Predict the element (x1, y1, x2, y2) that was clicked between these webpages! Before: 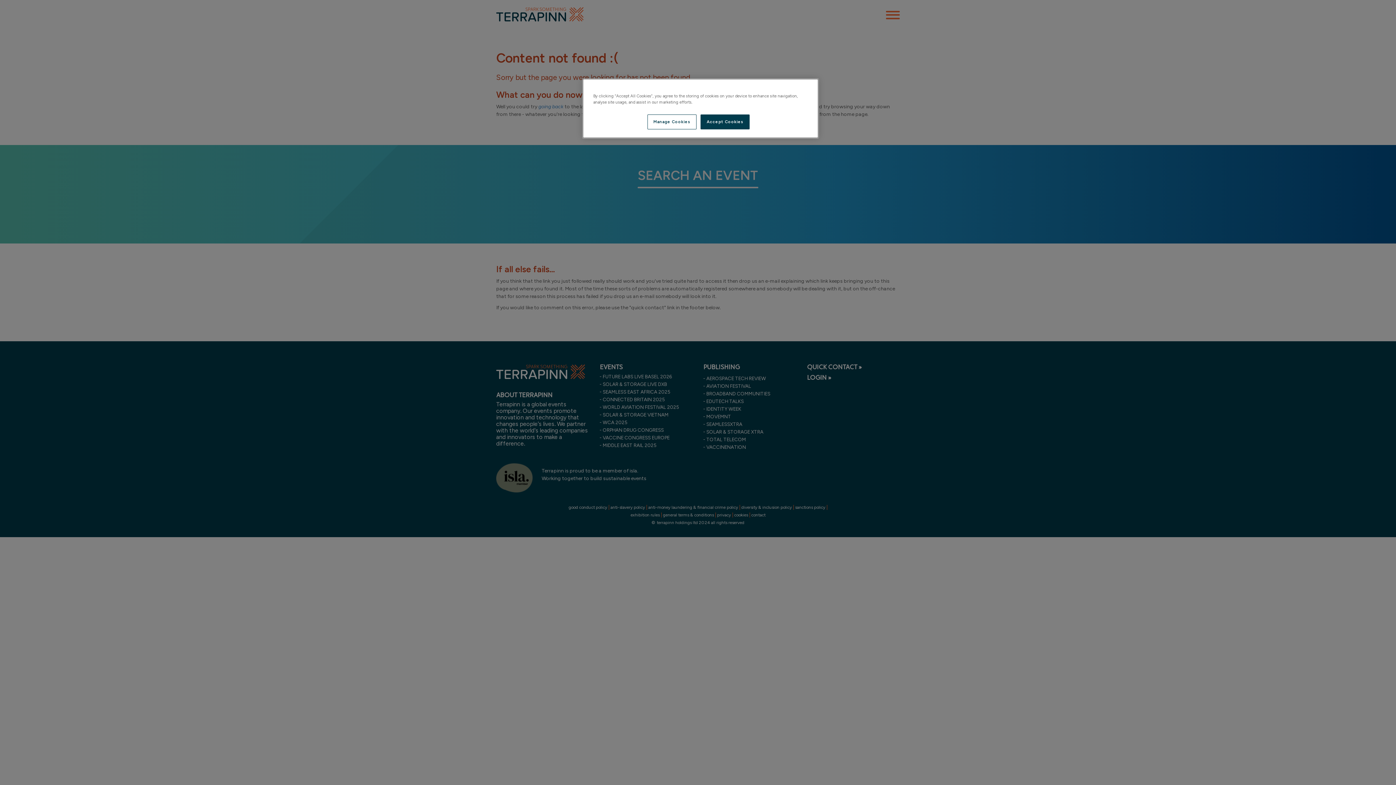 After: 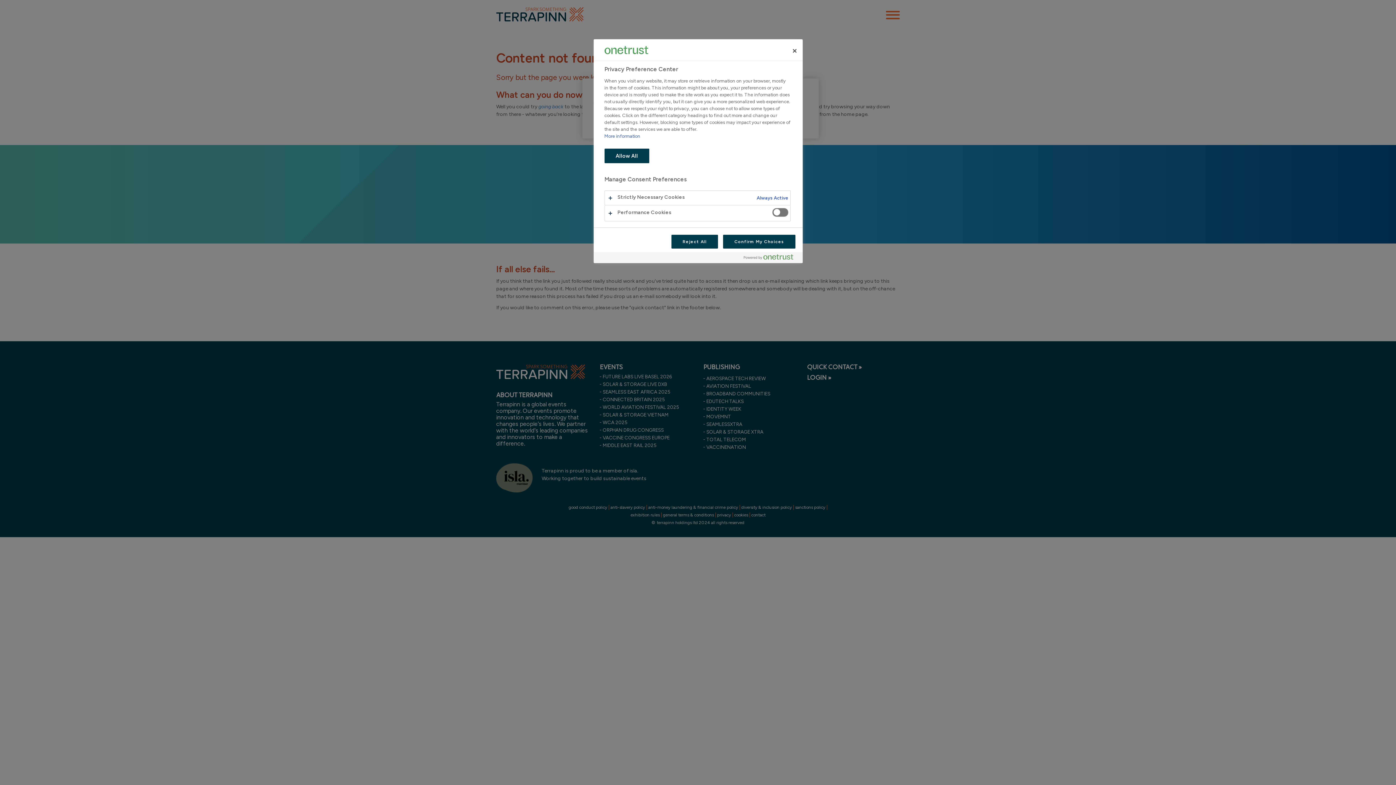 Action: bbox: (647, 114, 696, 129) label: Manage Cookies